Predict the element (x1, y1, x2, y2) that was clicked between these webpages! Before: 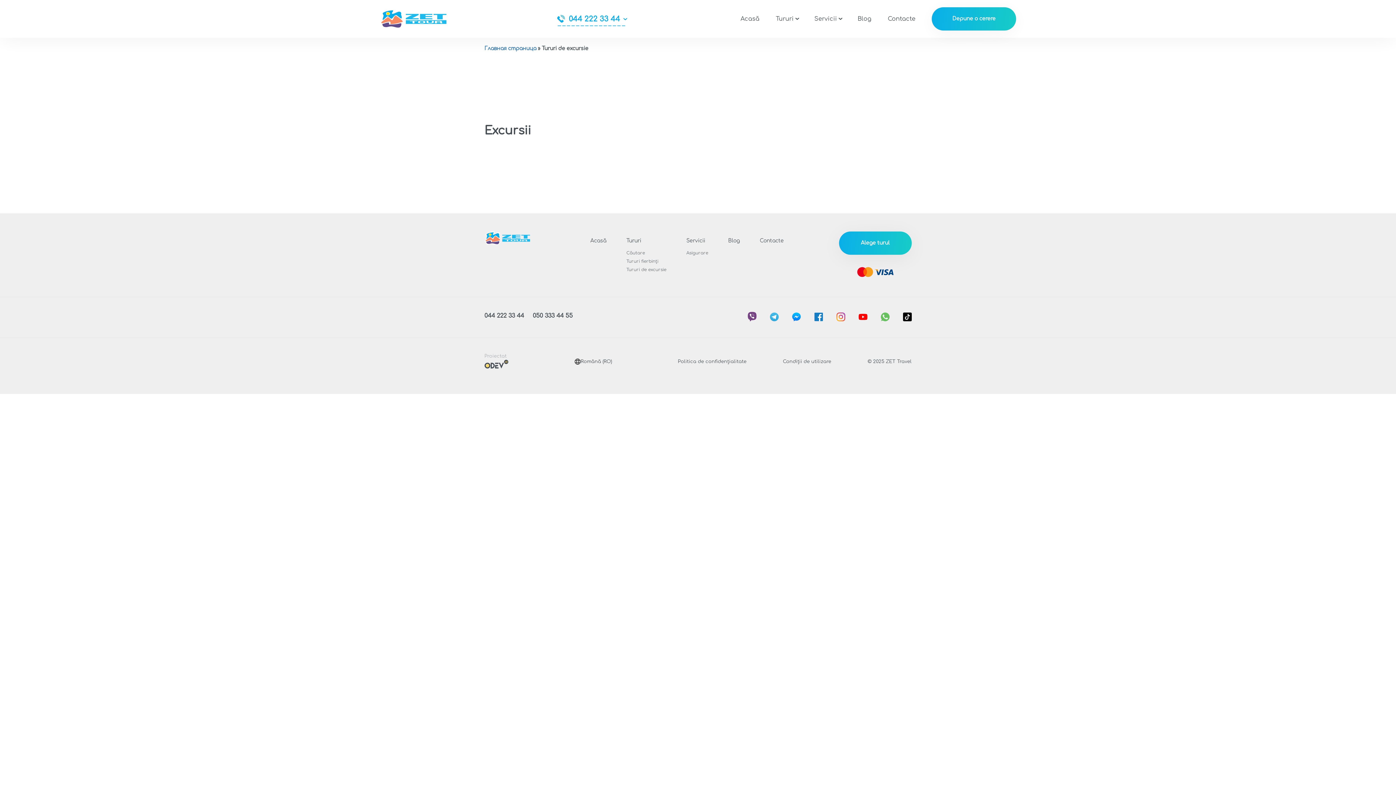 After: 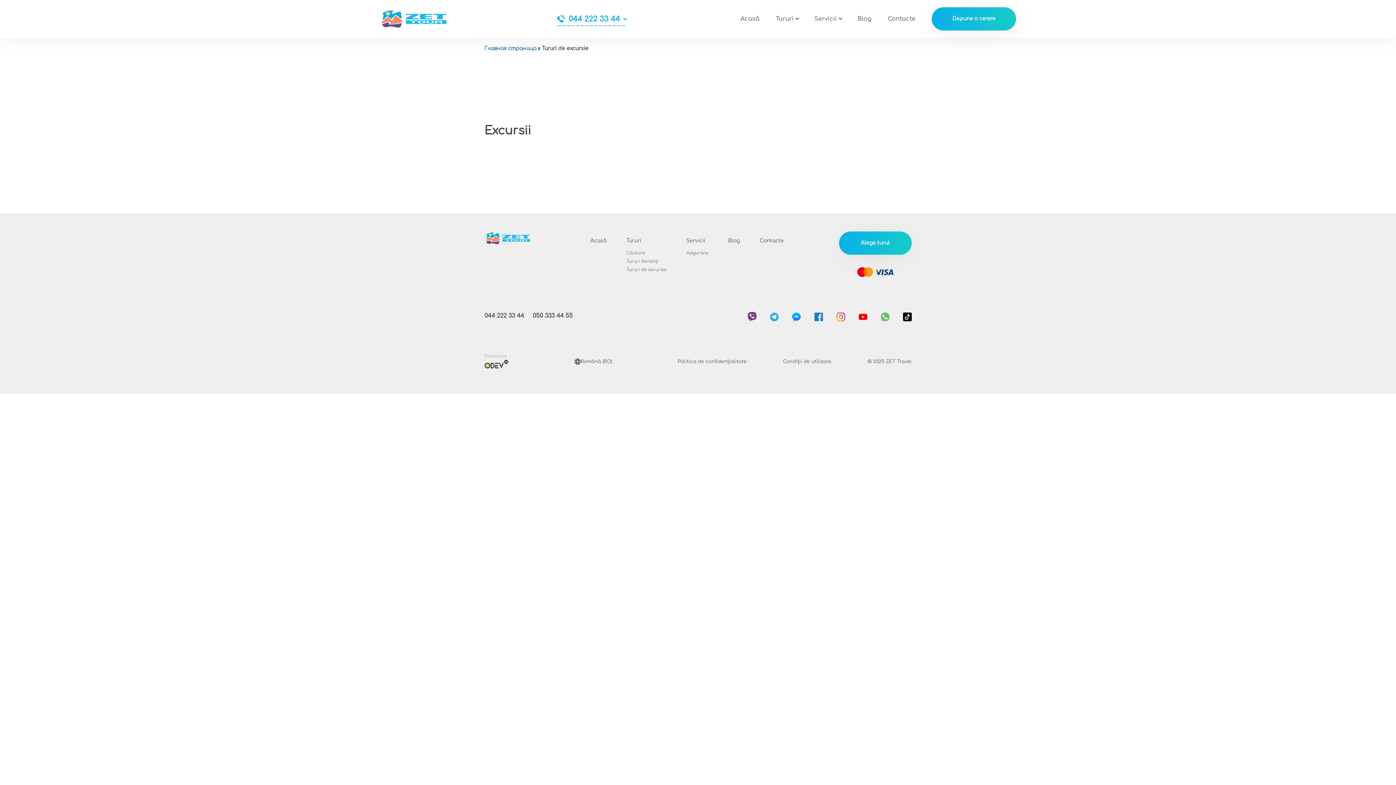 Action: bbox: (626, 267, 666, 272) label: Tururi de excursie